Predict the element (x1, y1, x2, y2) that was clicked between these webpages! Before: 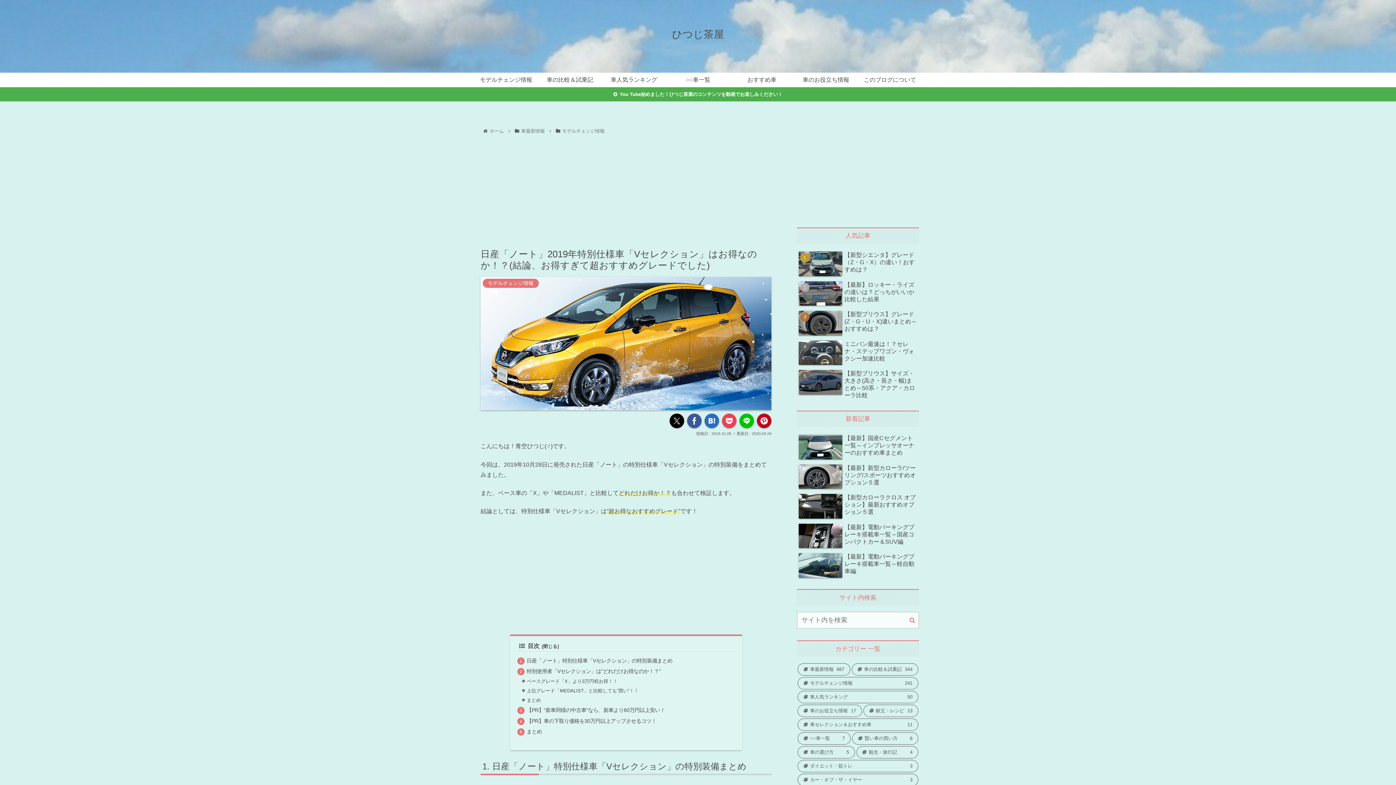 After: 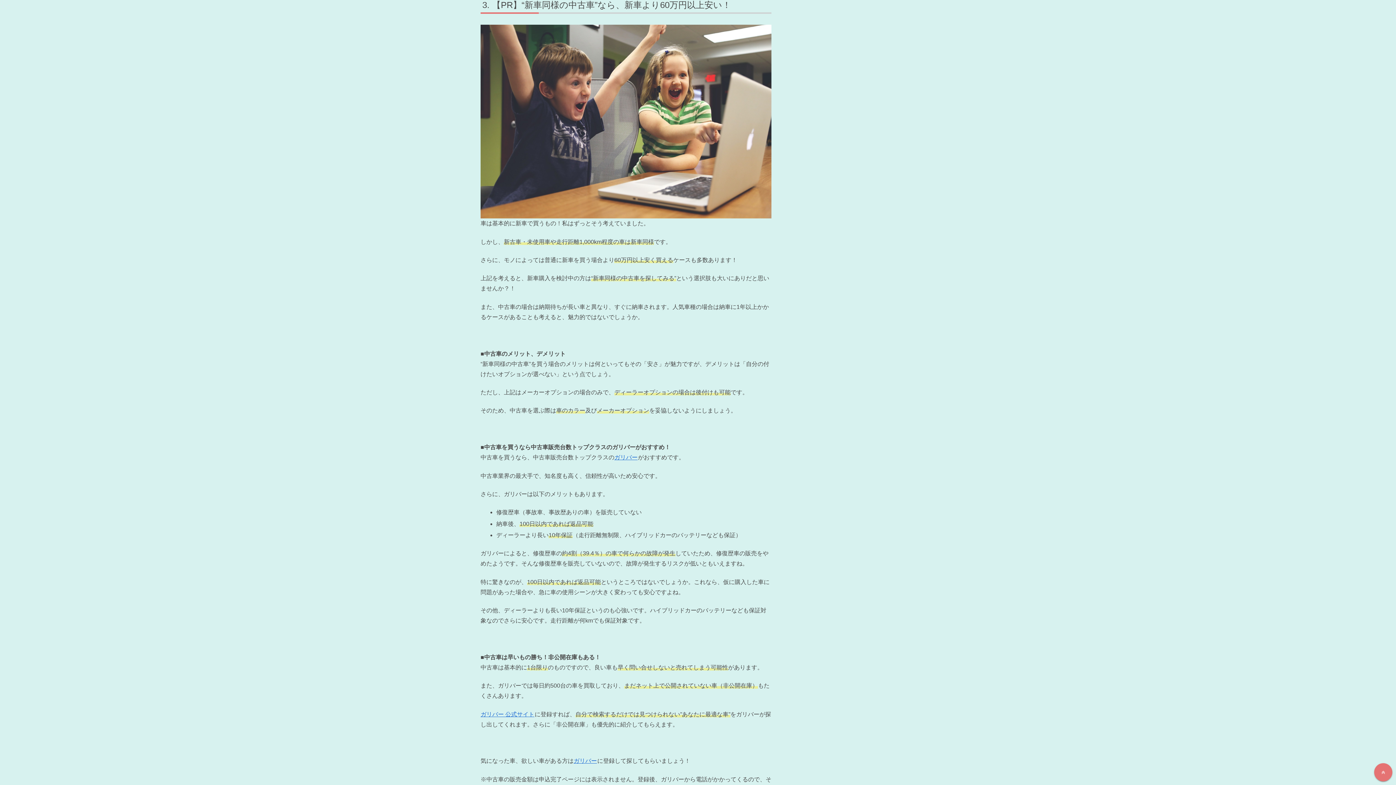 Action: bbox: (526, 707, 665, 713) label: 【PR】“新車同様の中古車”なら、新車より60万円以上安い！